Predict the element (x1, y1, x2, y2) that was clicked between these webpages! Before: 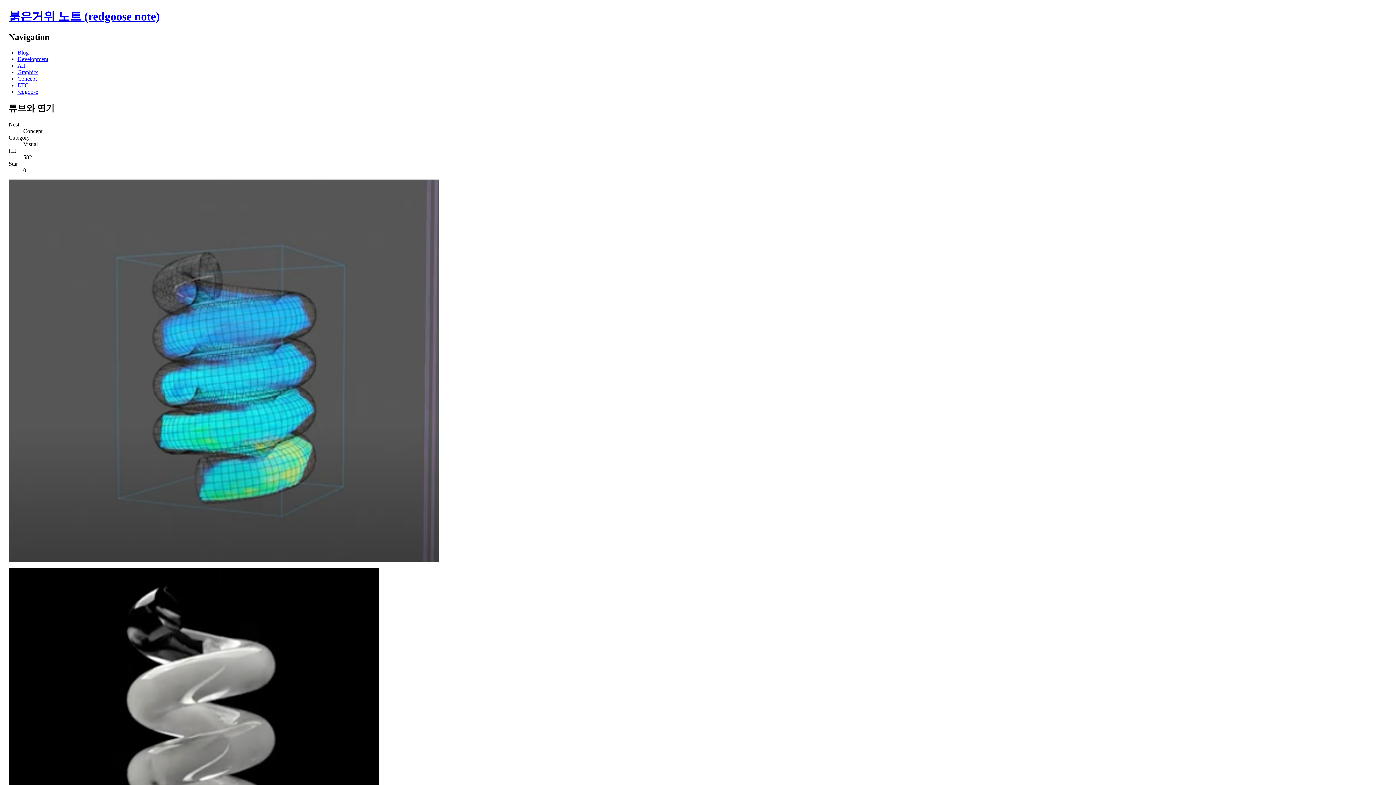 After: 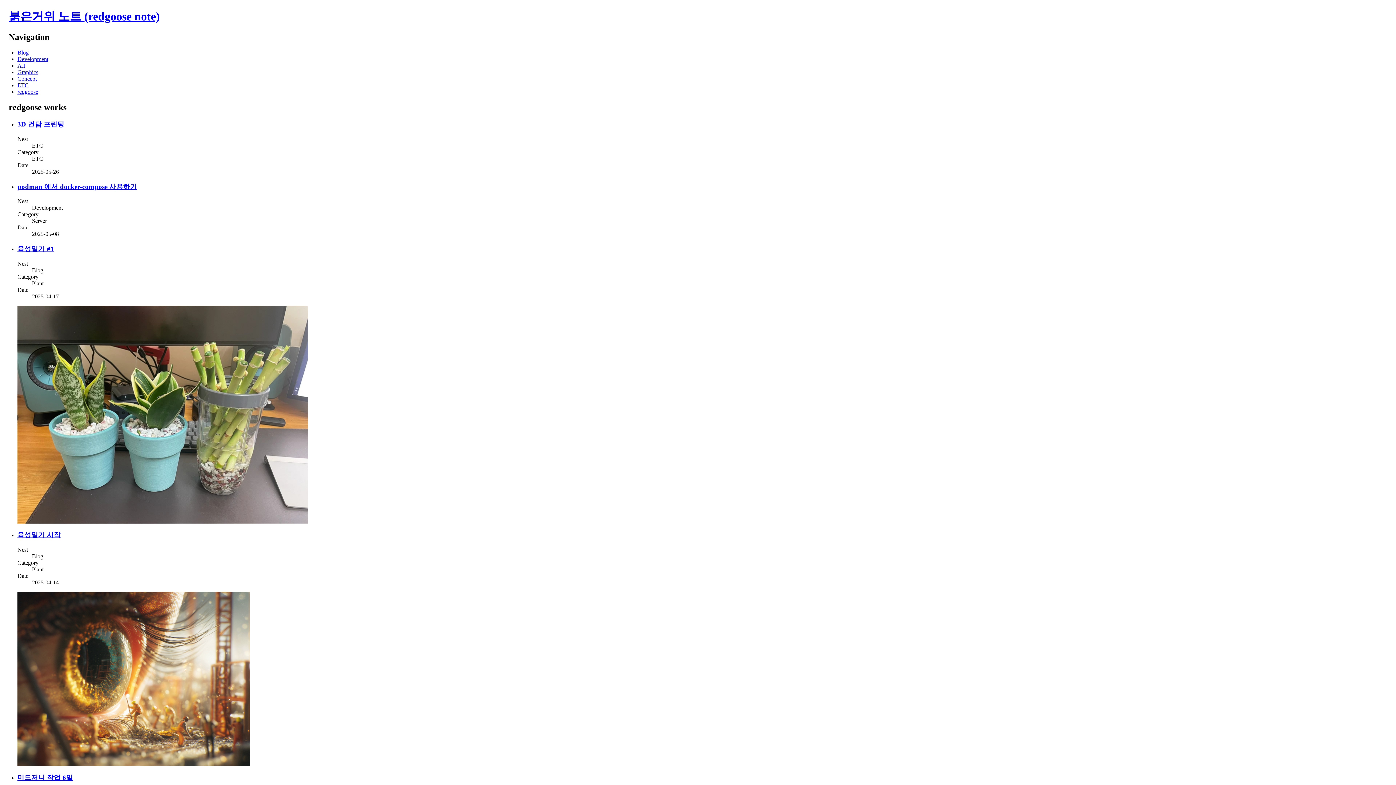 Action: label: 붉은거위 노트 (redgoose note) bbox: (8, 9, 160, 22)